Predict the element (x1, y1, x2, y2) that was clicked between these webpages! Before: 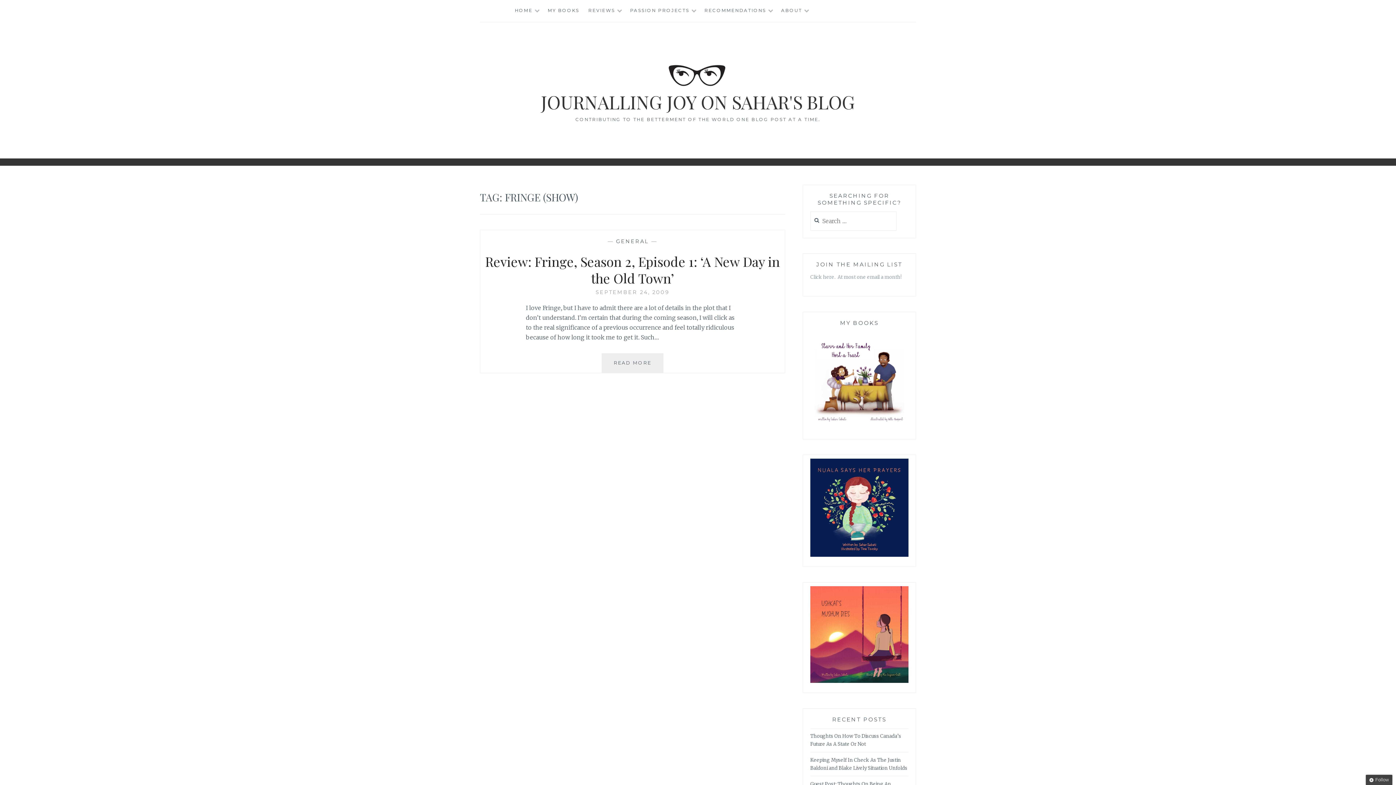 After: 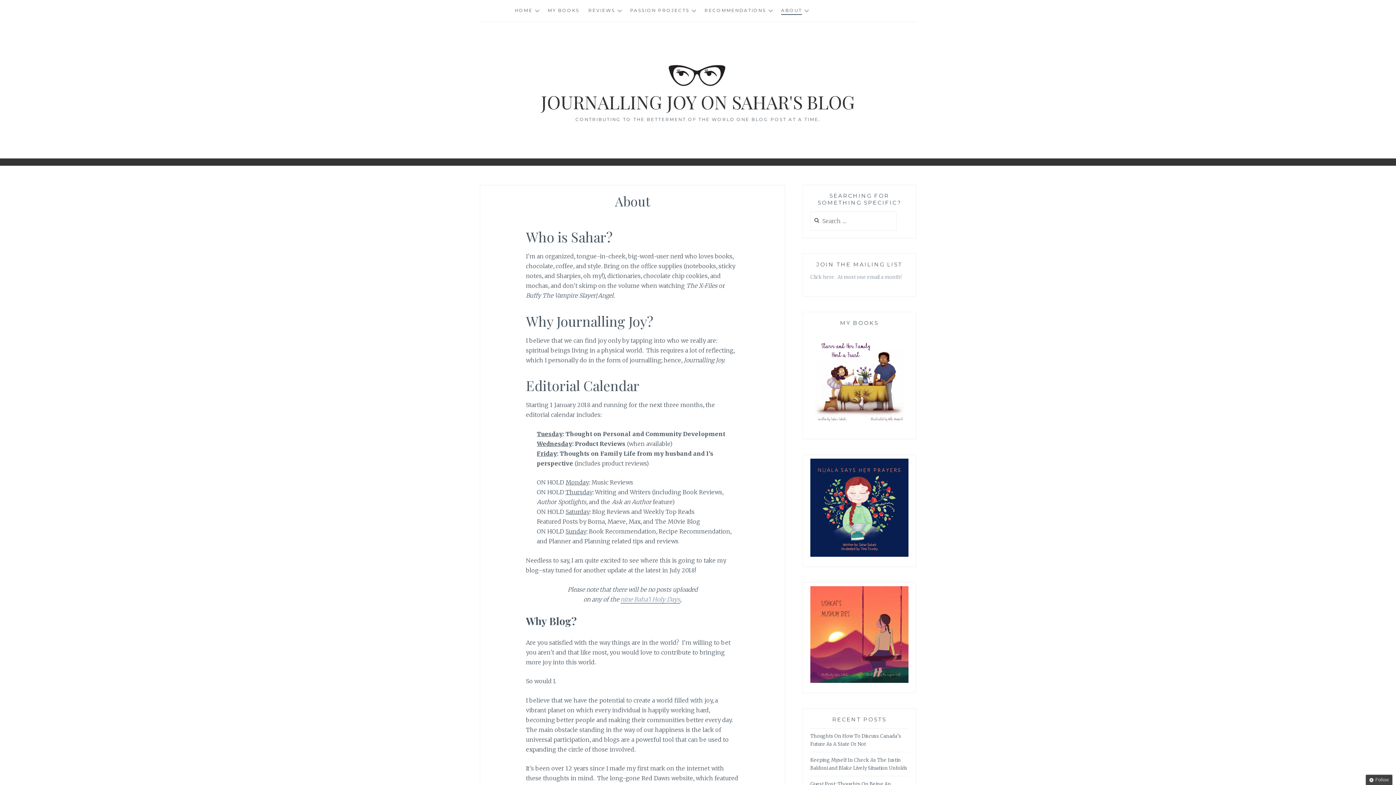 Action: label: ABOUT bbox: (781, 6, 802, 14)